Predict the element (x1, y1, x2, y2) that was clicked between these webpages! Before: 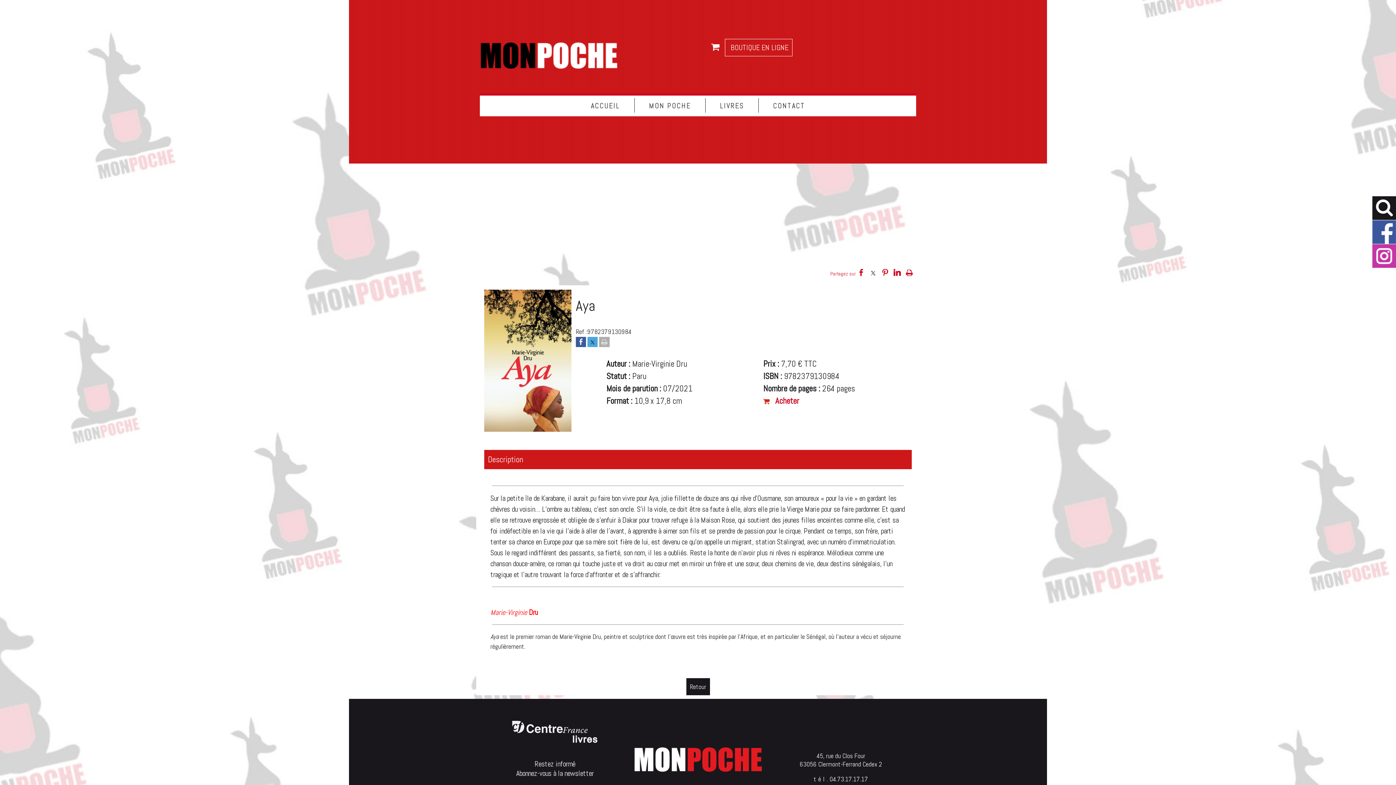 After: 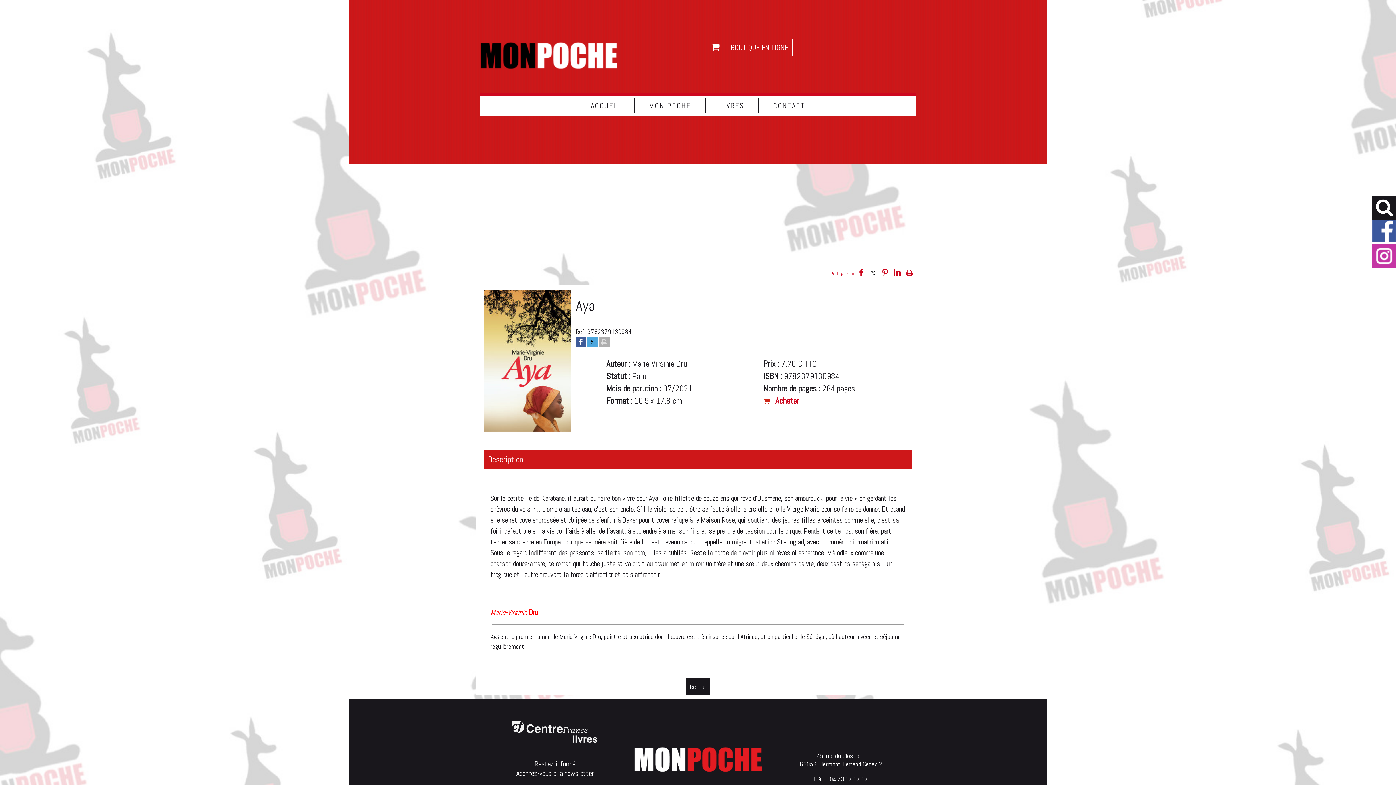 Action: bbox: (1372, 238, 1396, 246)